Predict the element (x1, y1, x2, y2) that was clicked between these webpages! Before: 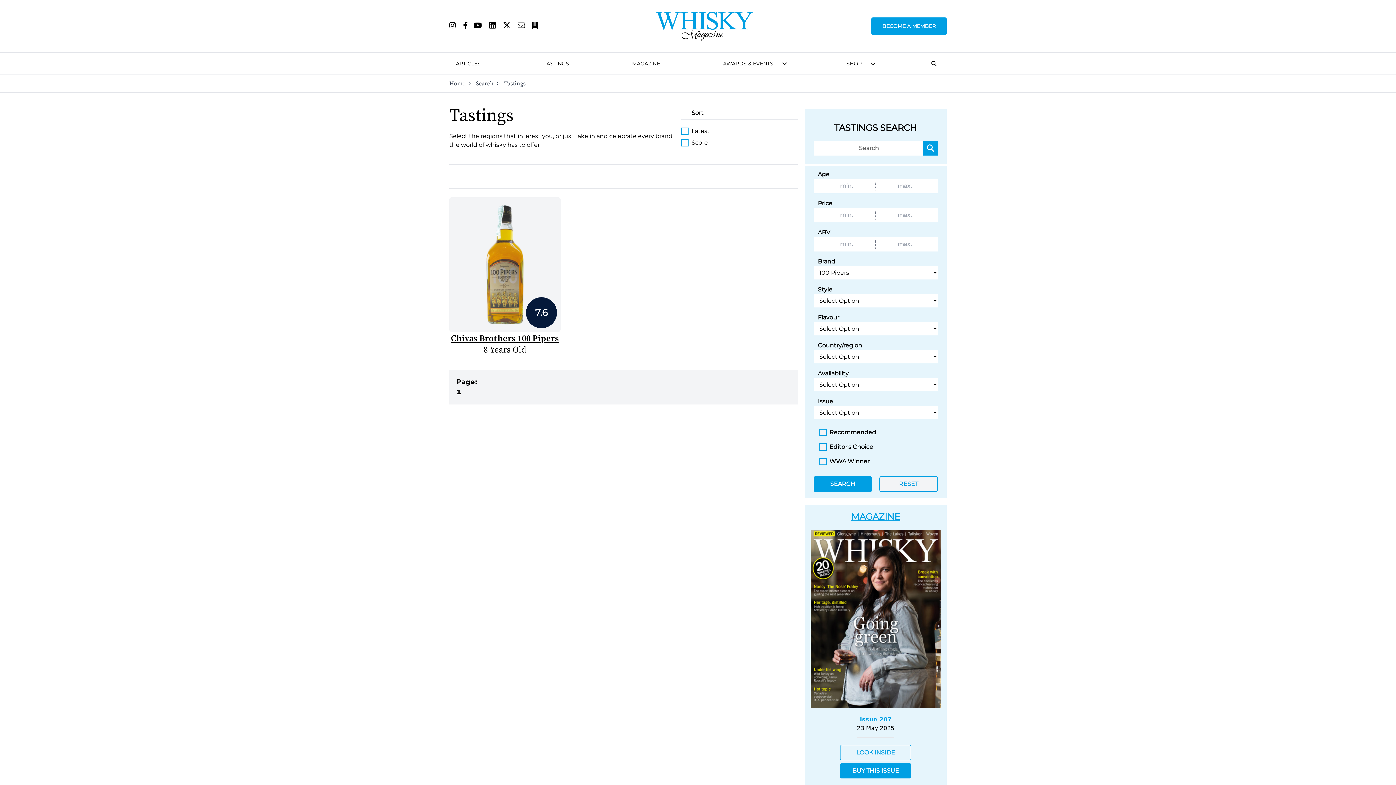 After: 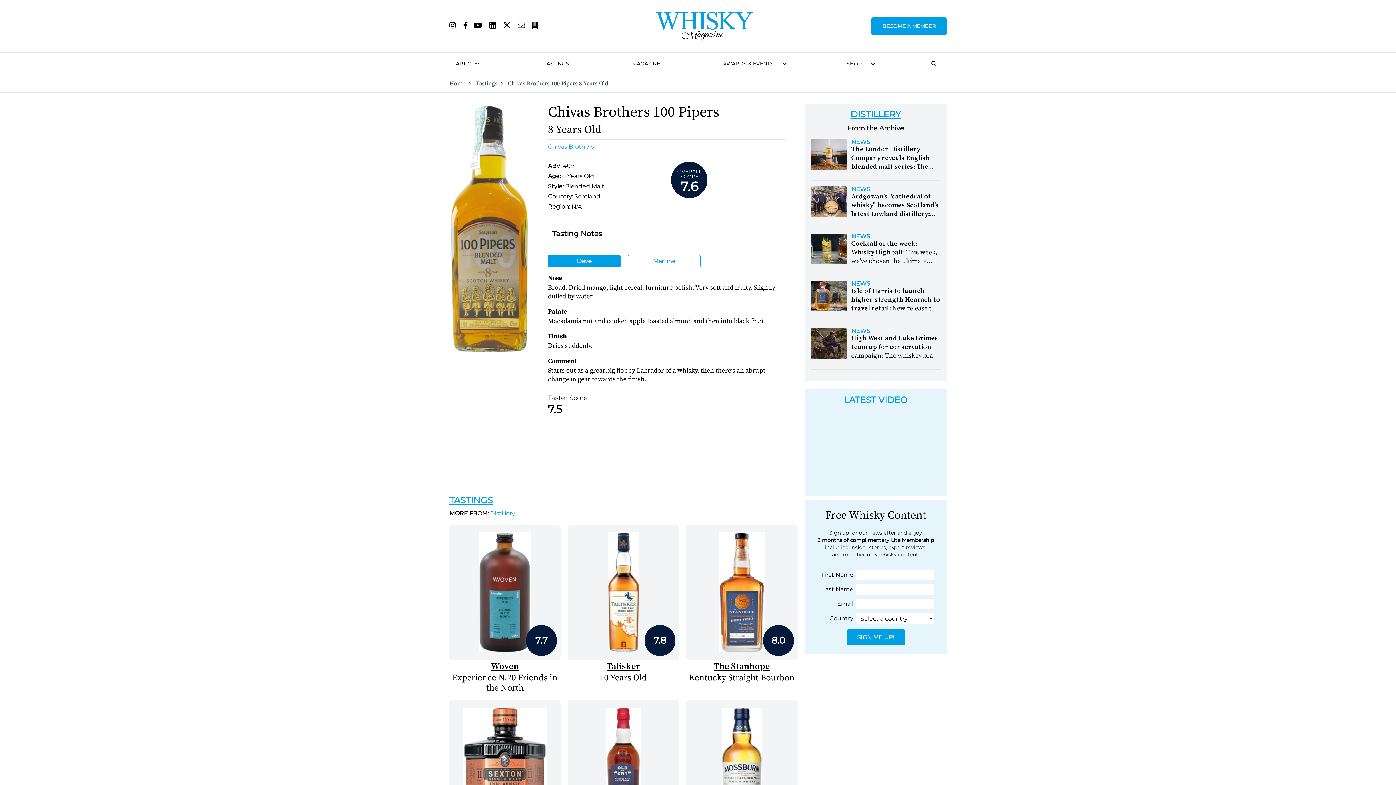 Action: label: 7.6

Chivas Brothers 100 Pipers

8 Years Old bbox: (449, 197, 560, 355)